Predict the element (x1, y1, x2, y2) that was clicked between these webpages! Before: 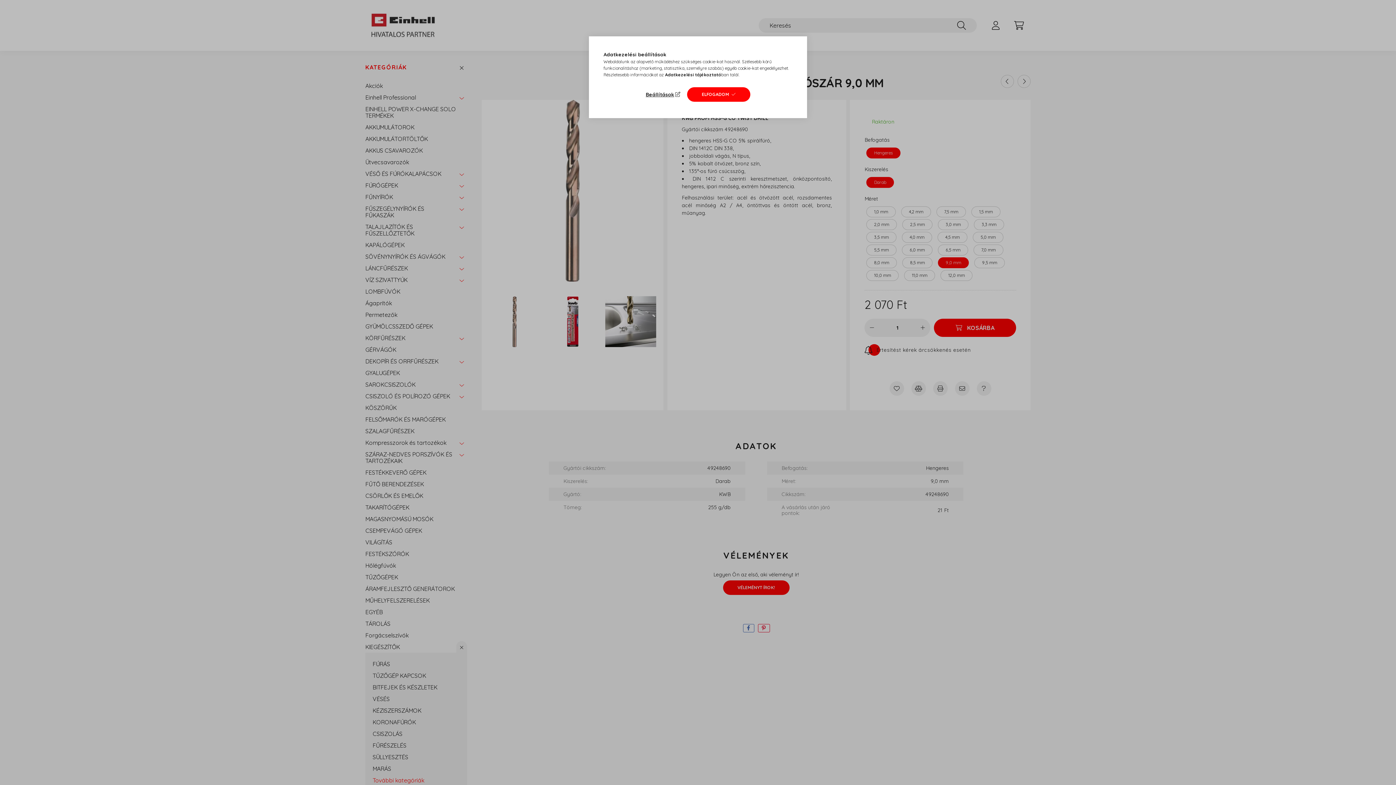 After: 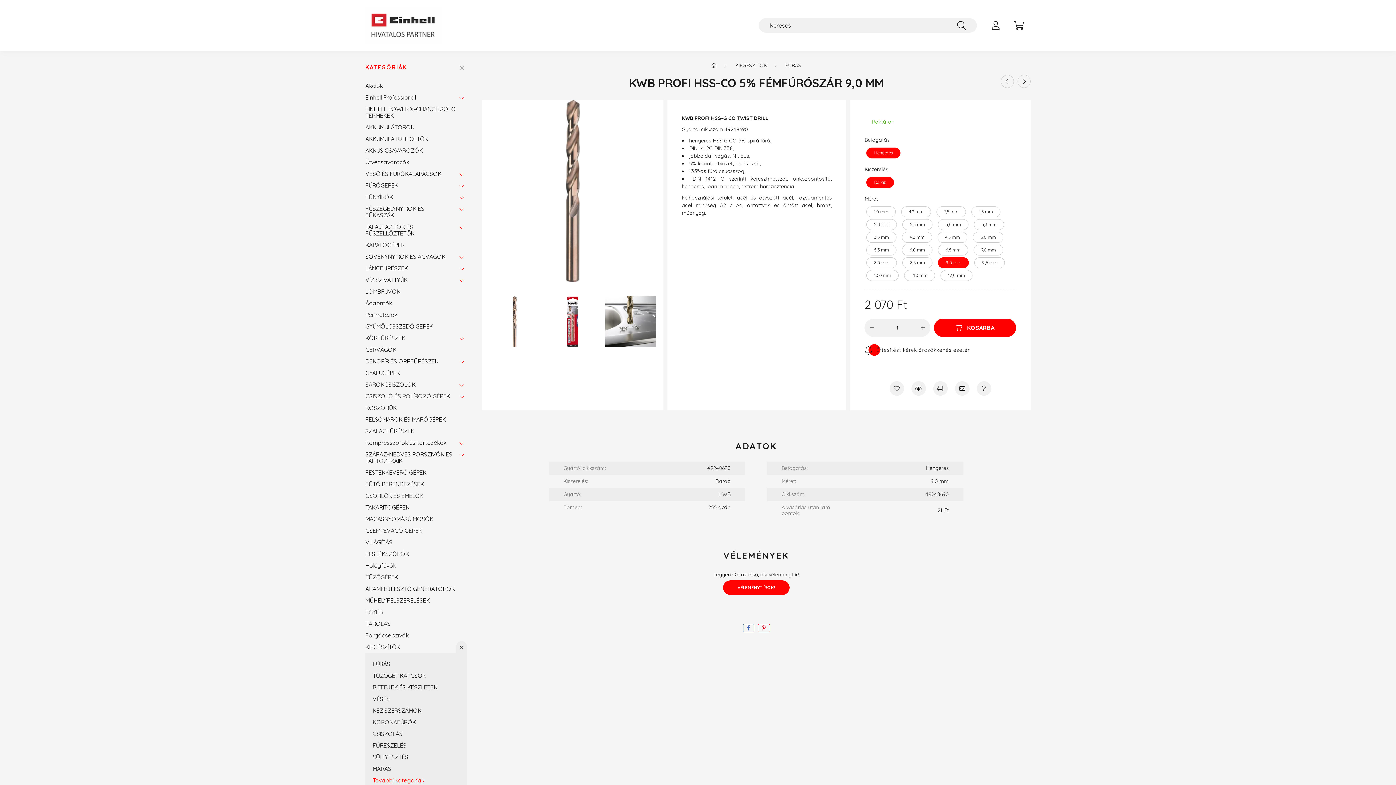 Action: bbox: (687, 87, 750, 101) label: ELFOGADOM